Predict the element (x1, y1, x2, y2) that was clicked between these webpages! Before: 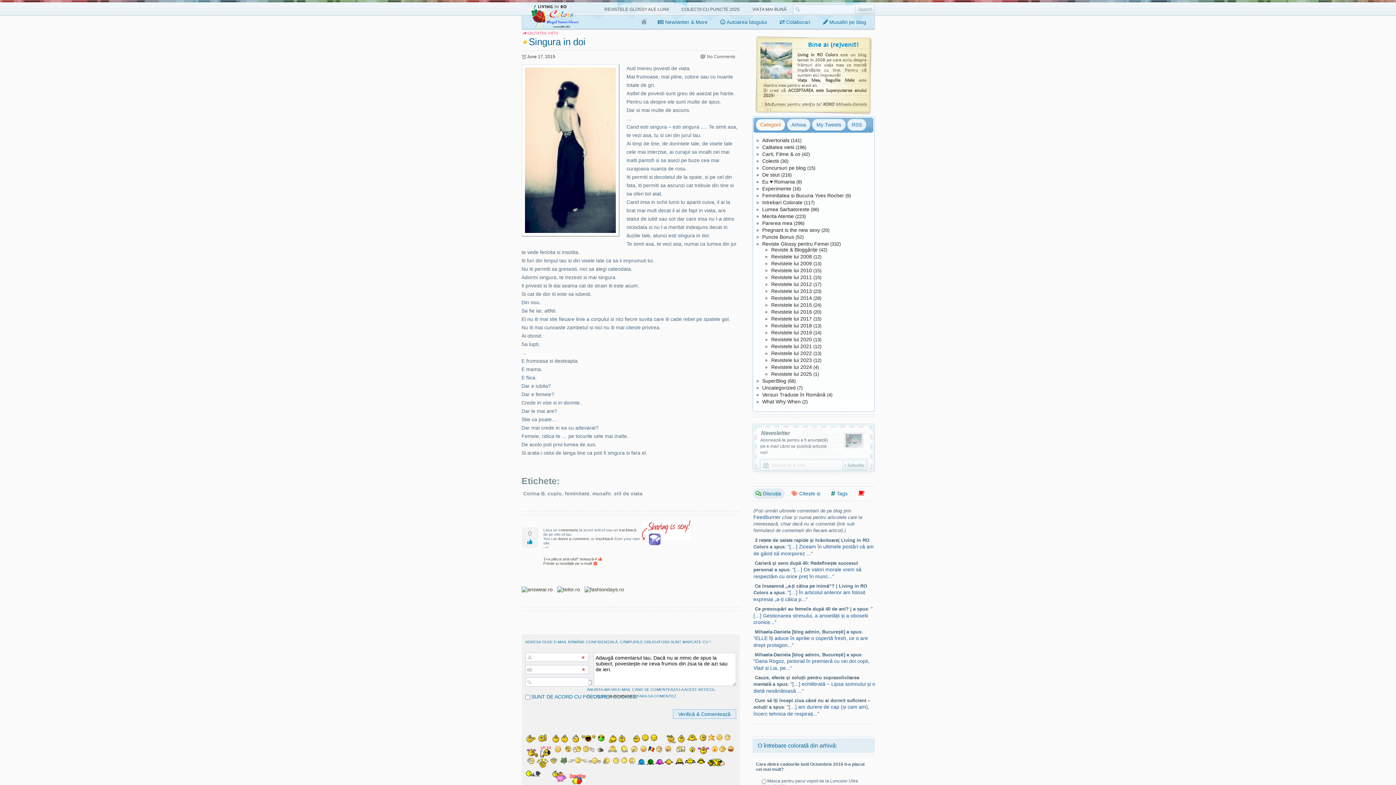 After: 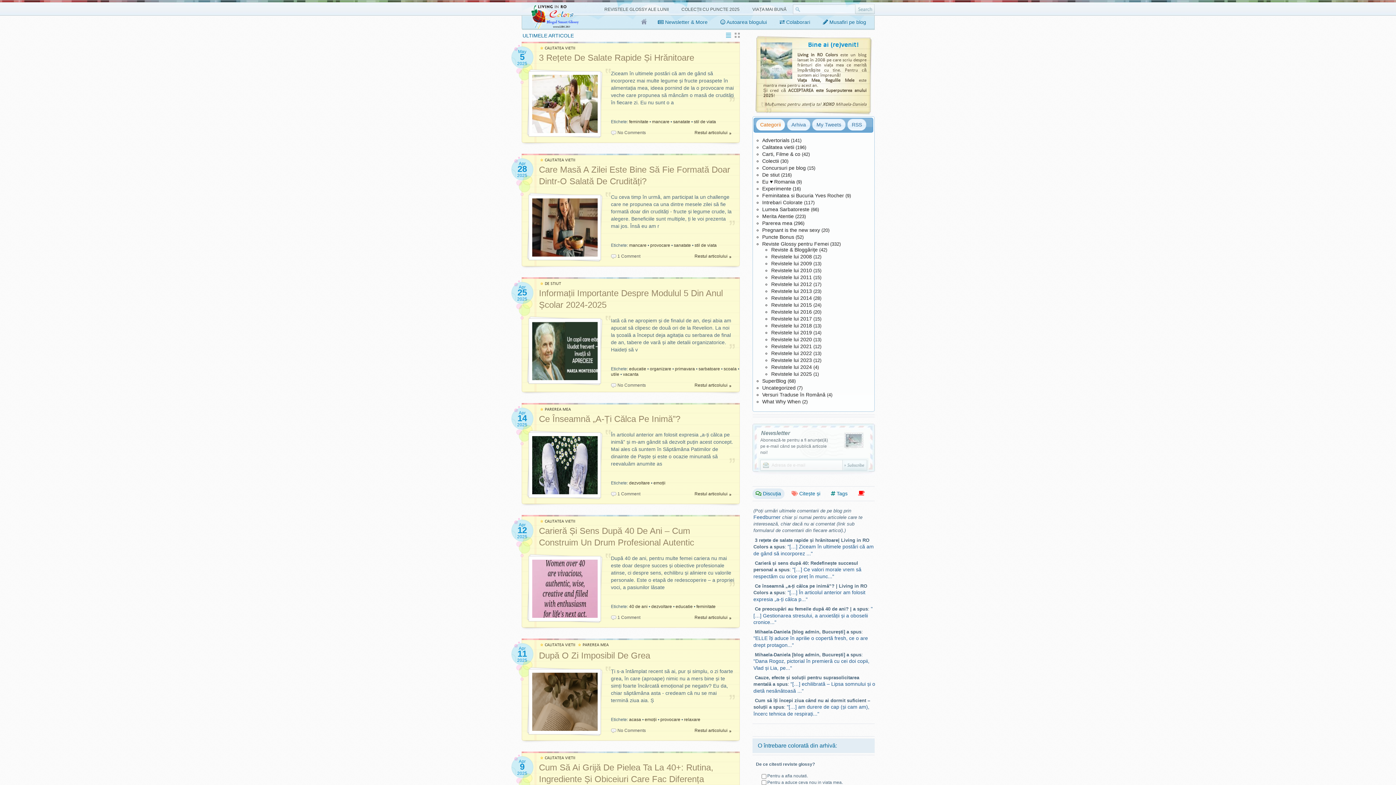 Action: bbox: (529, 4, 577, 28)